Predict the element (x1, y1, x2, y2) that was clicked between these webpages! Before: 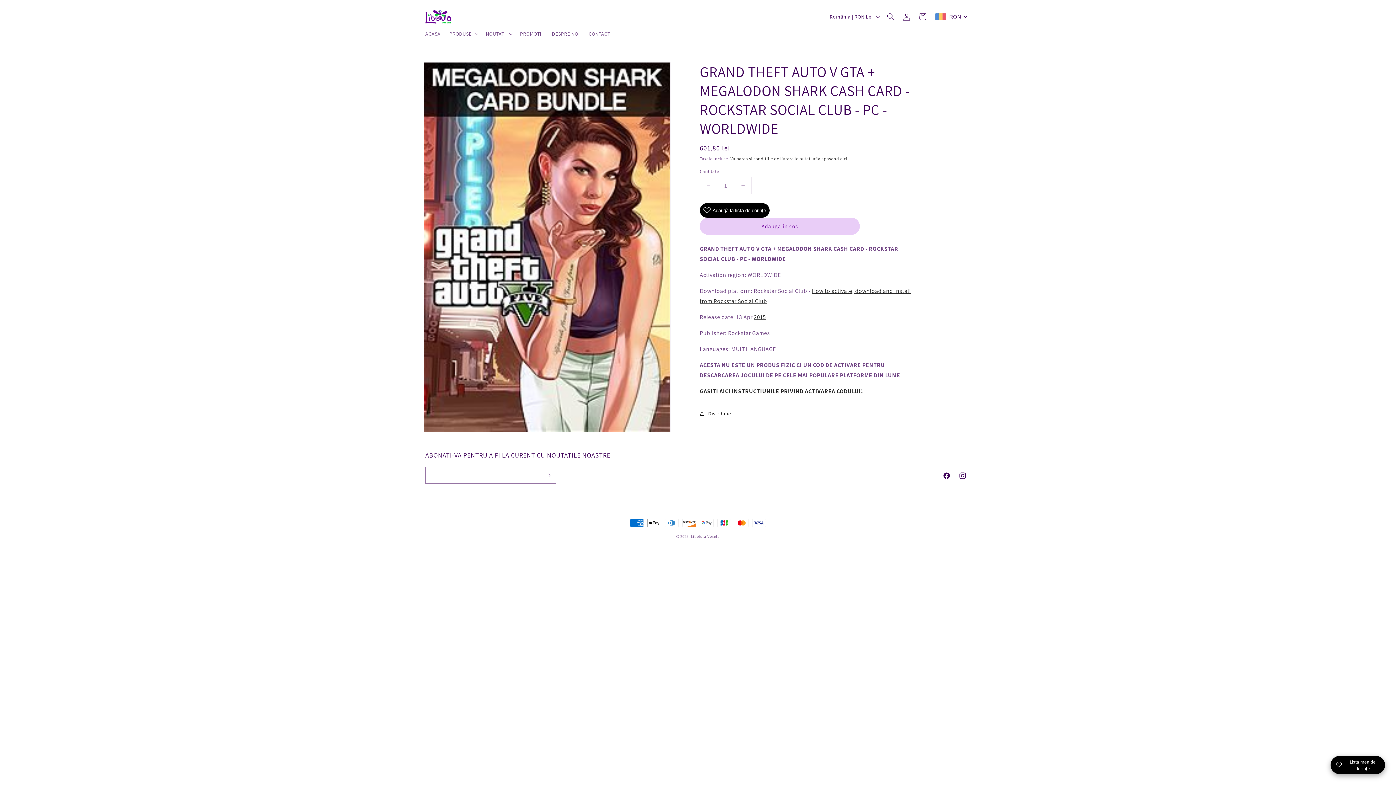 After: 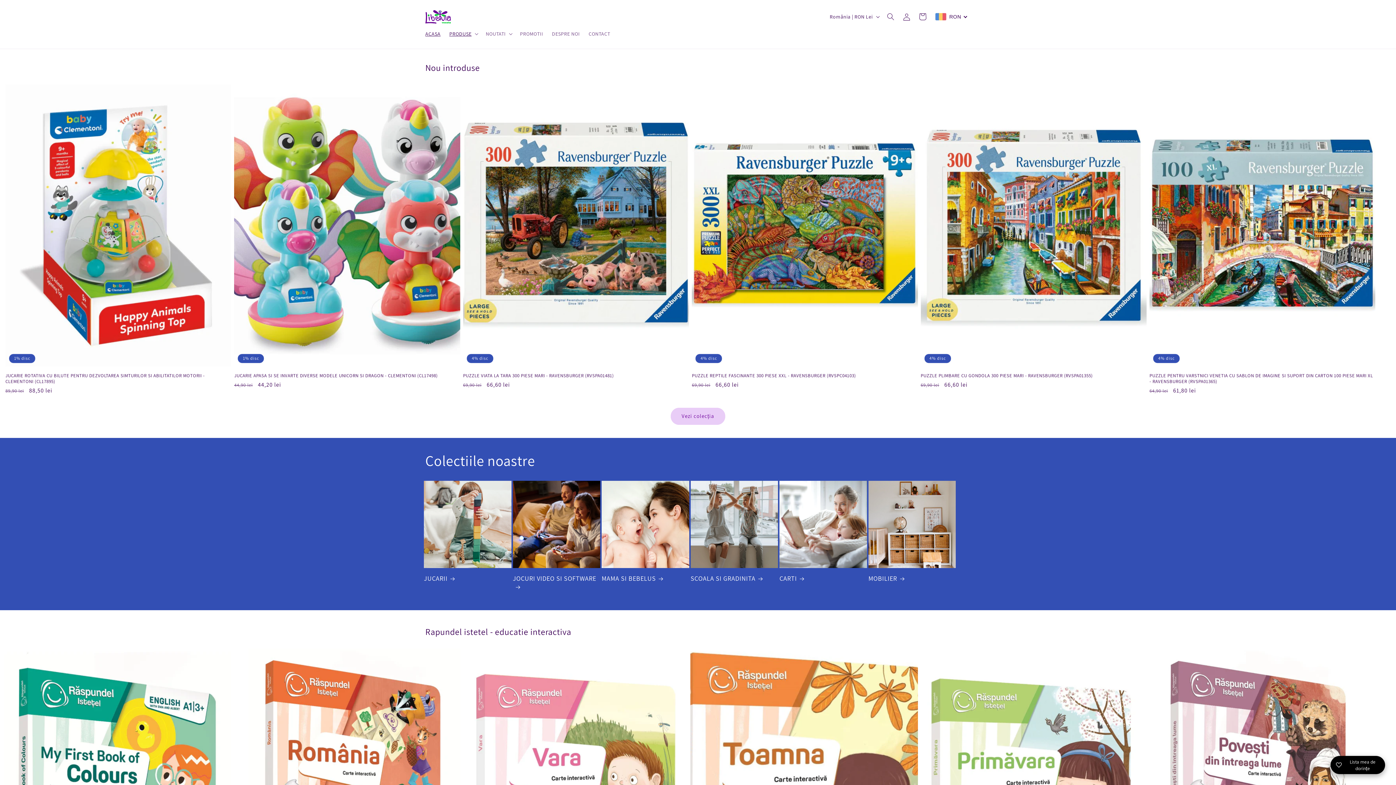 Action: bbox: (422, 7, 453, 26)